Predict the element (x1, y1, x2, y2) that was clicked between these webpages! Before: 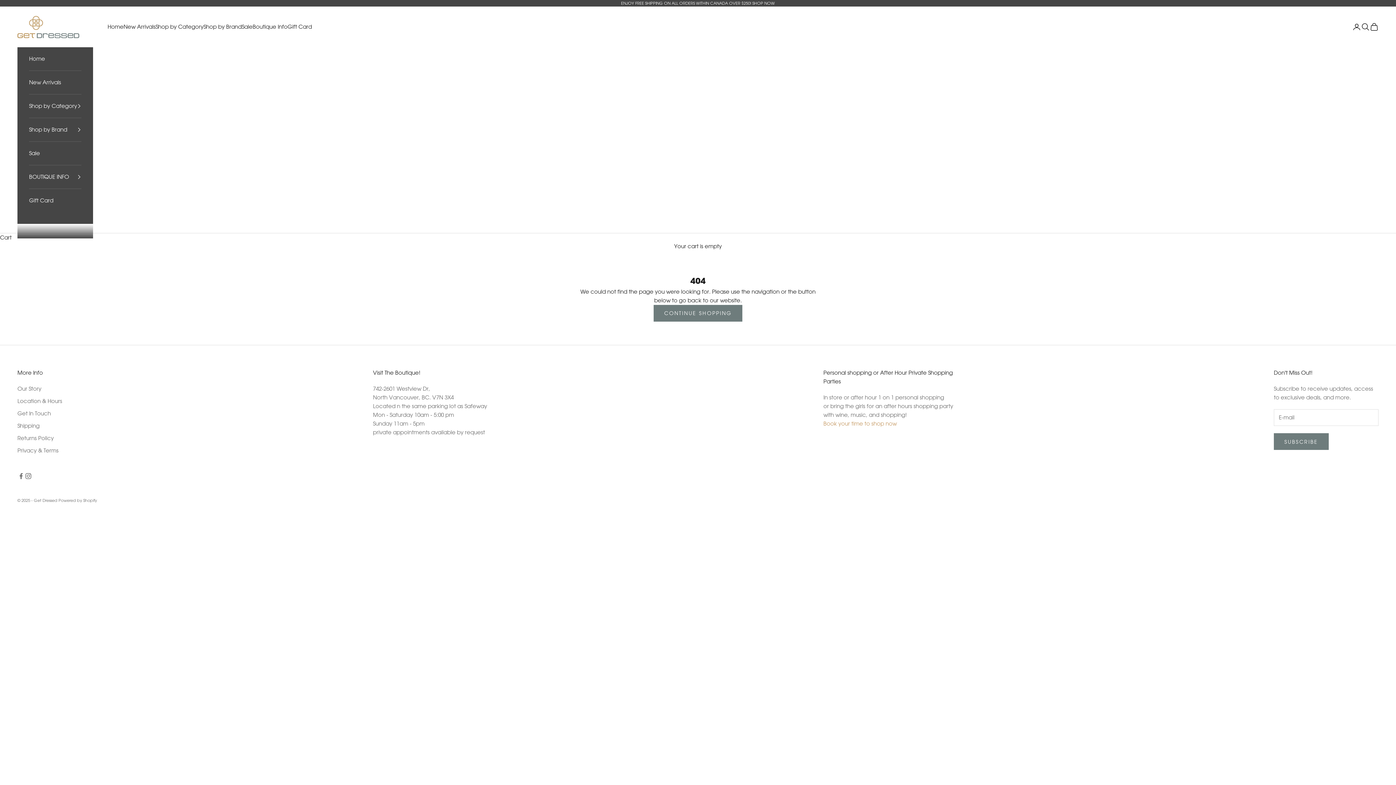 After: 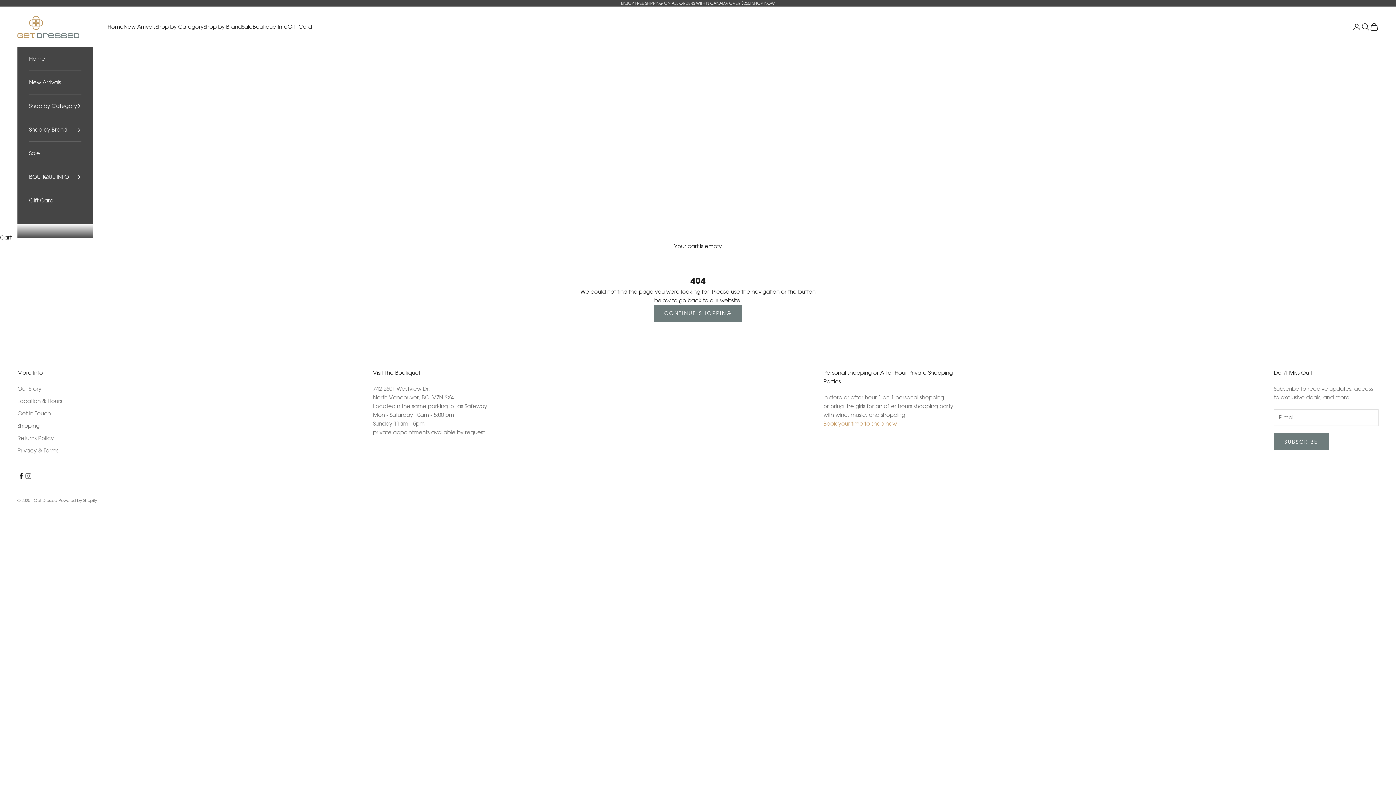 Action: label: Follow on Facebook bbox: (17, 472, 24, 479)